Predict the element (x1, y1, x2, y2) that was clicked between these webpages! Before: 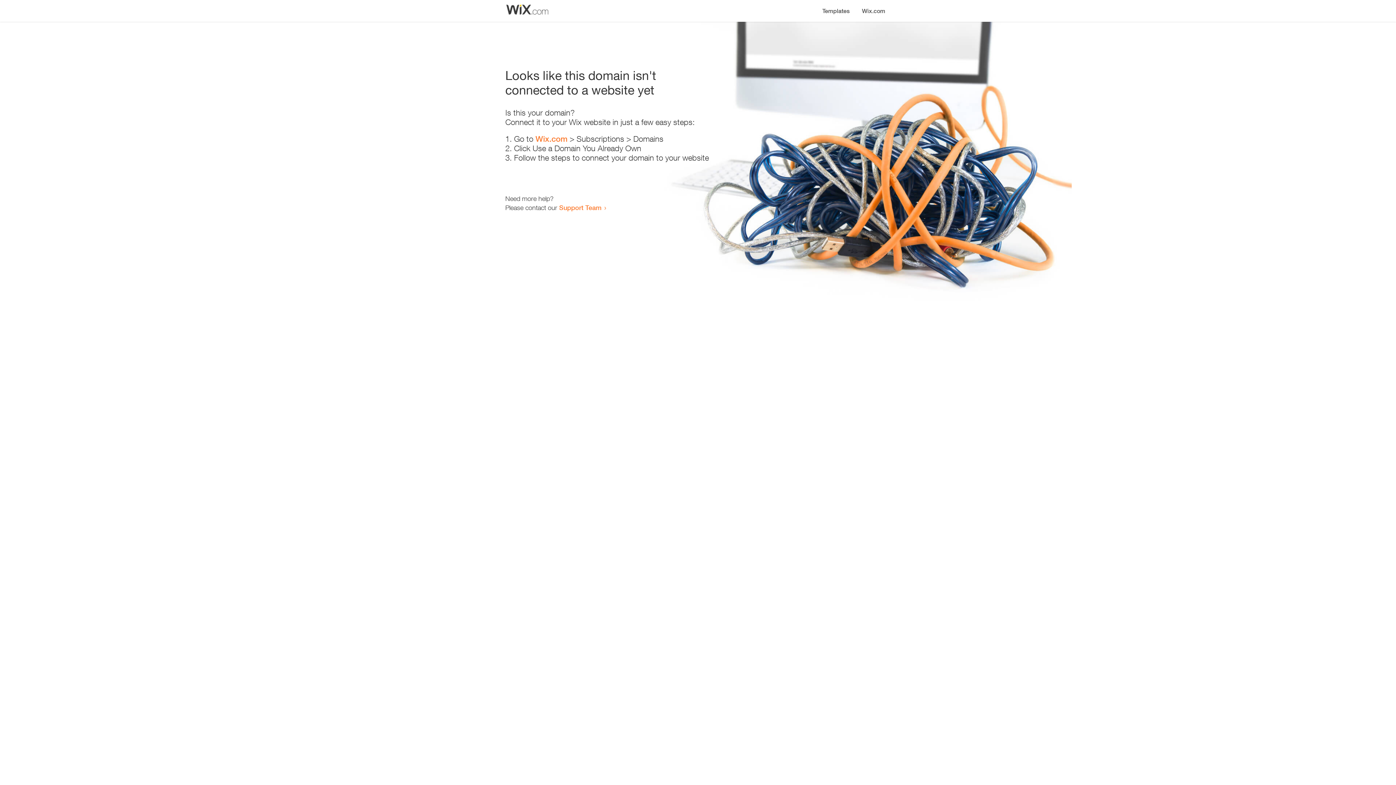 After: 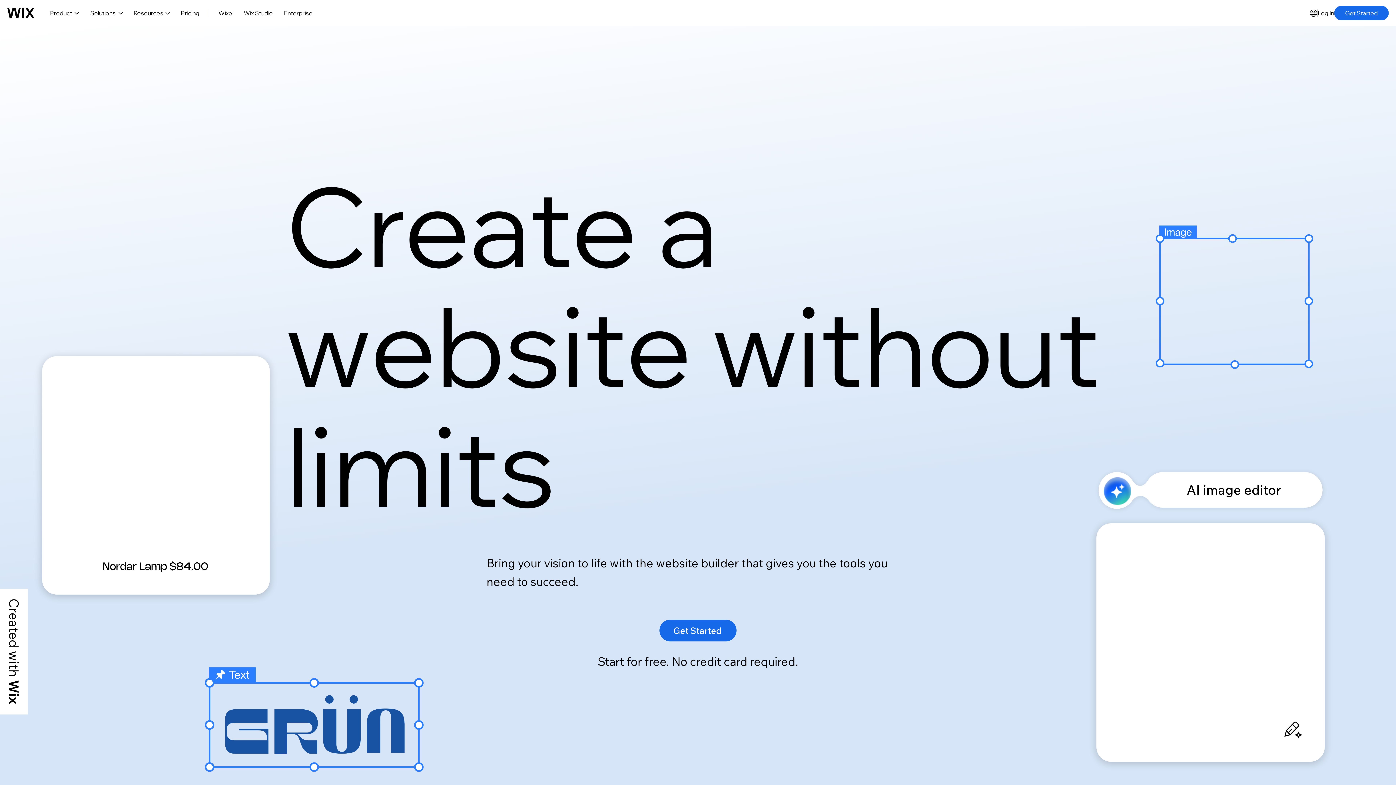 Action: bbox: (535, 134, 567, 143) label: Wix.com